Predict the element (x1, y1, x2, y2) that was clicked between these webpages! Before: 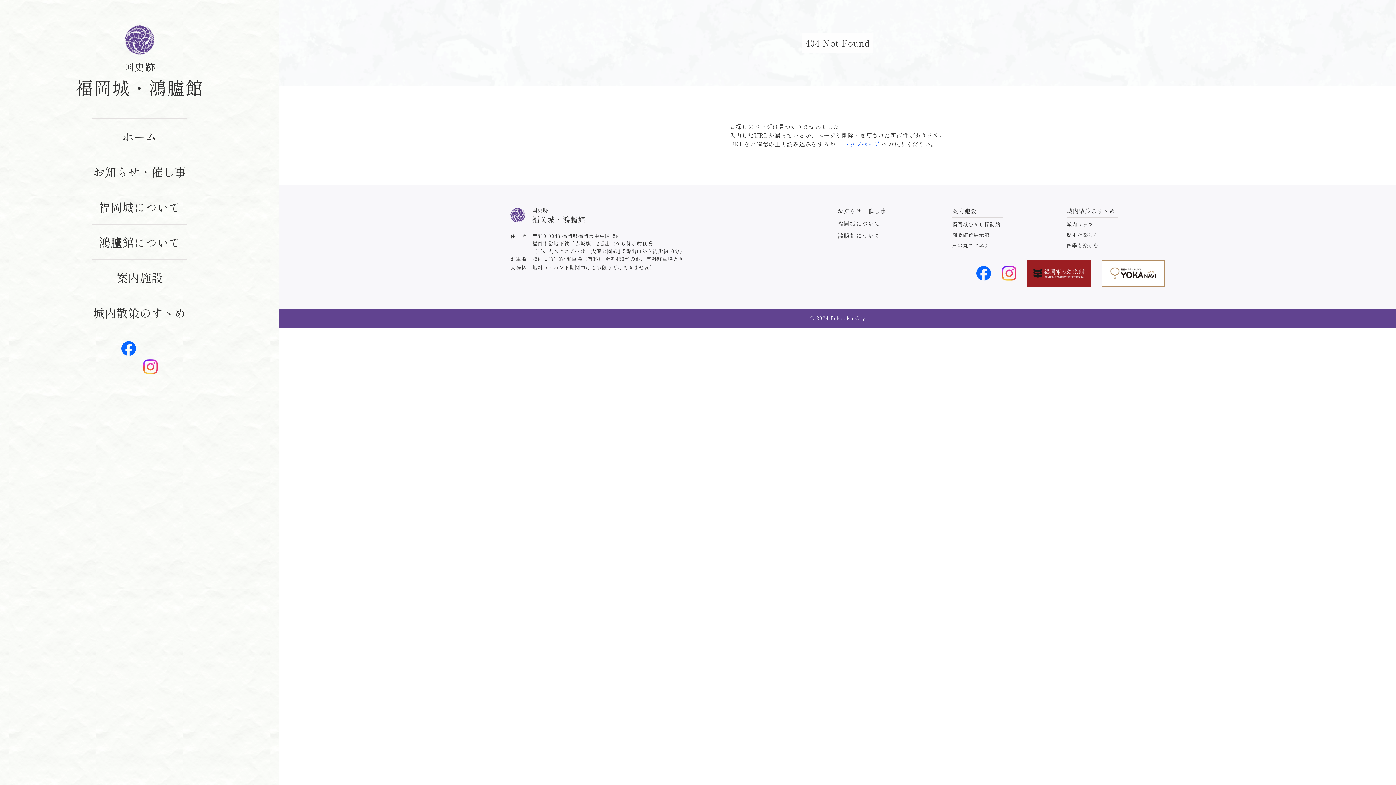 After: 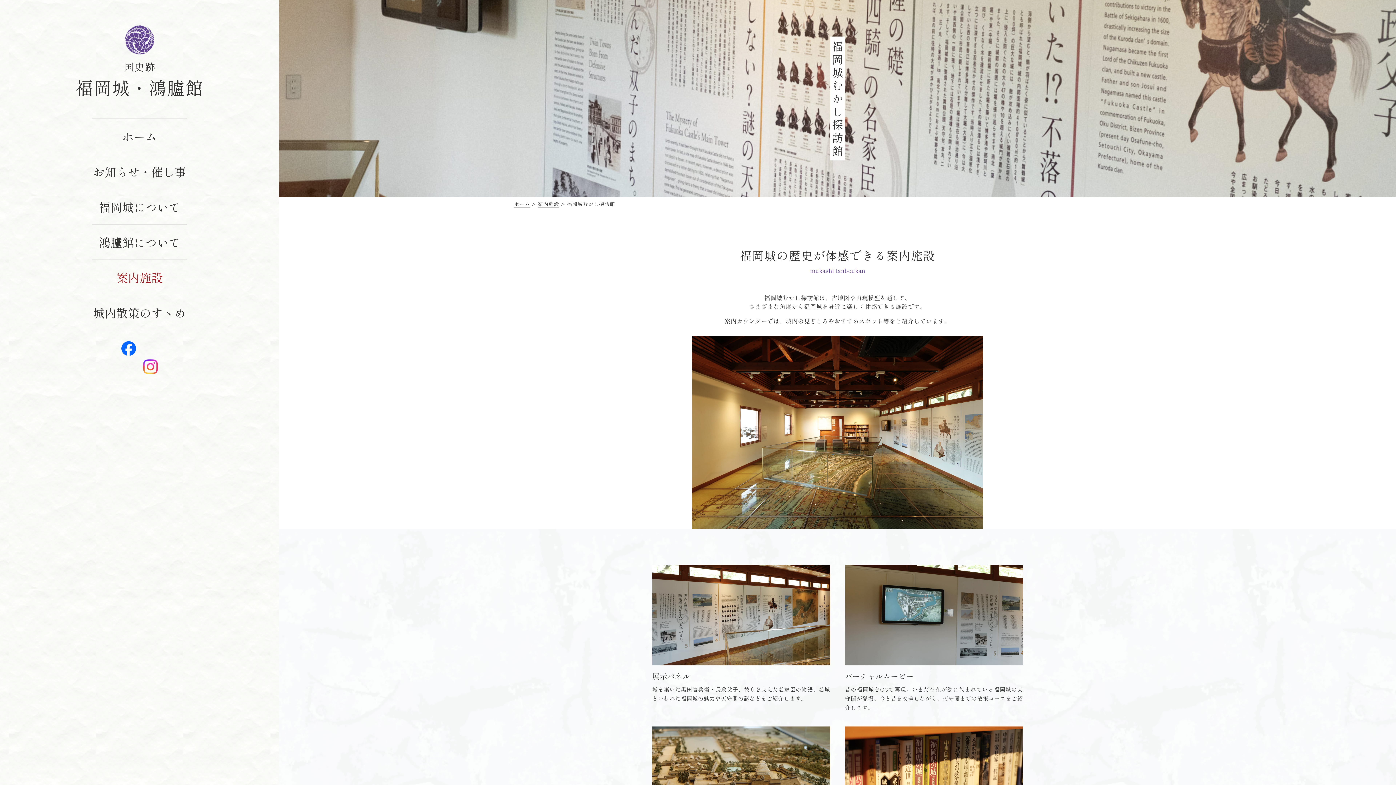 Action: label: 福岡城むかし探訪館 bbox: (952, 220, 1000, 228)